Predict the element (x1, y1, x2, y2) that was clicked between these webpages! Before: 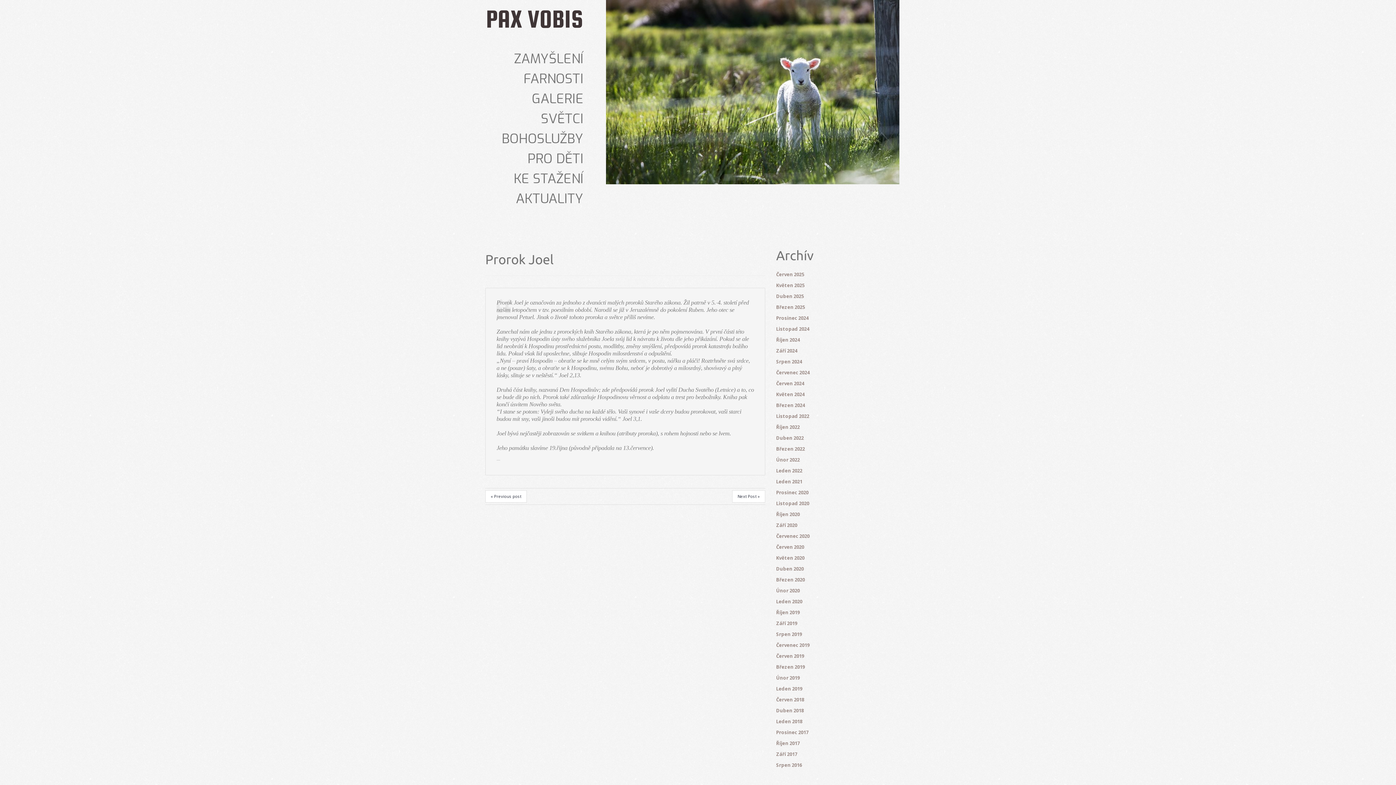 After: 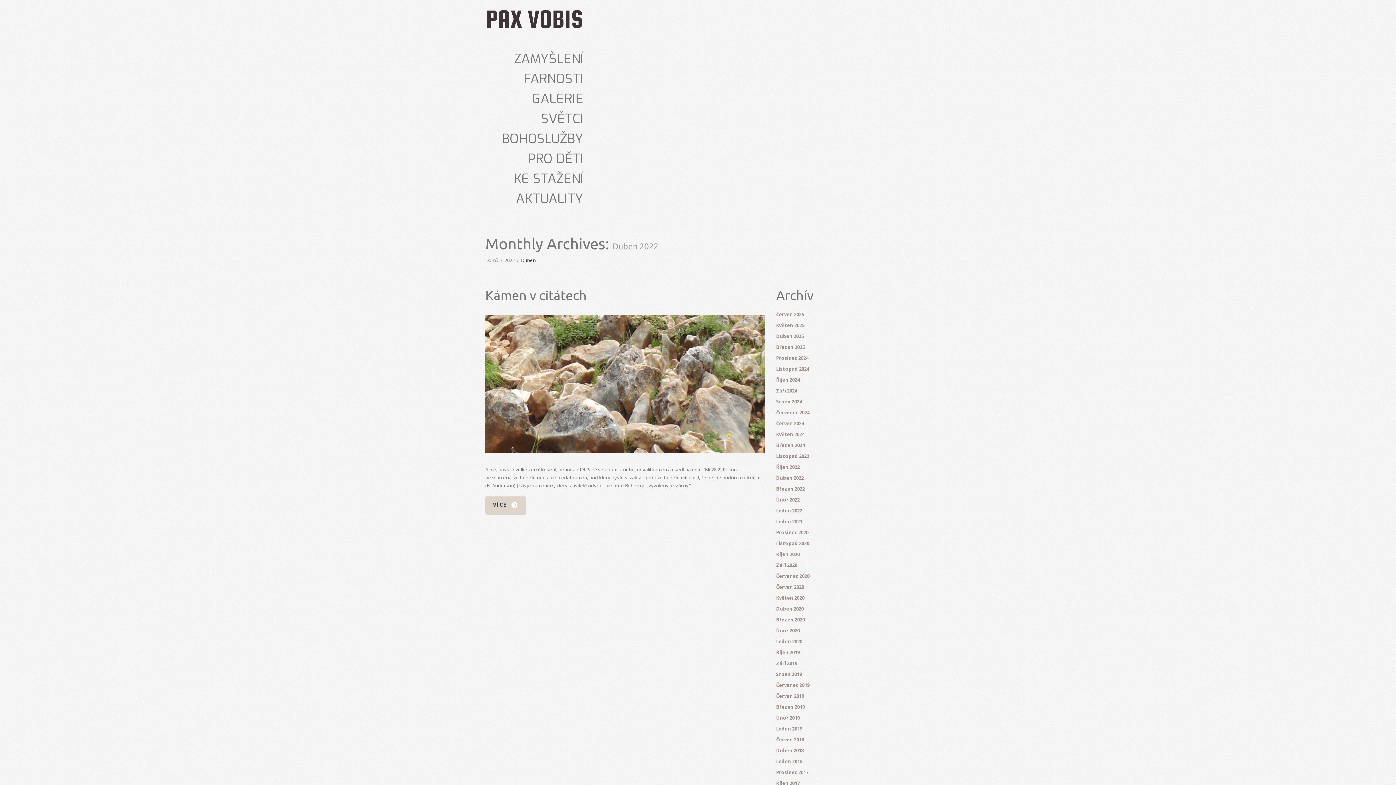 Action: label: Duben 2022 bbox: (776, 434, 804, 441)